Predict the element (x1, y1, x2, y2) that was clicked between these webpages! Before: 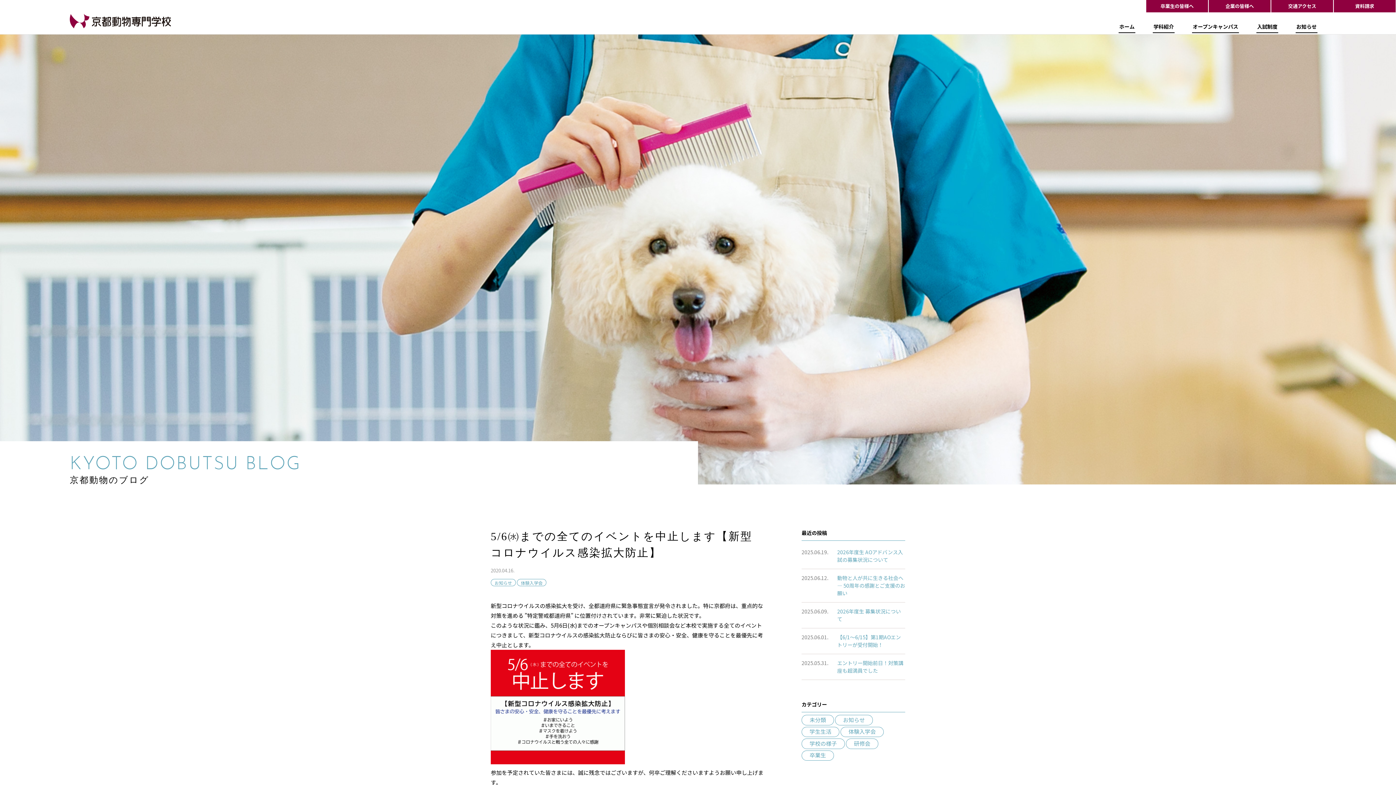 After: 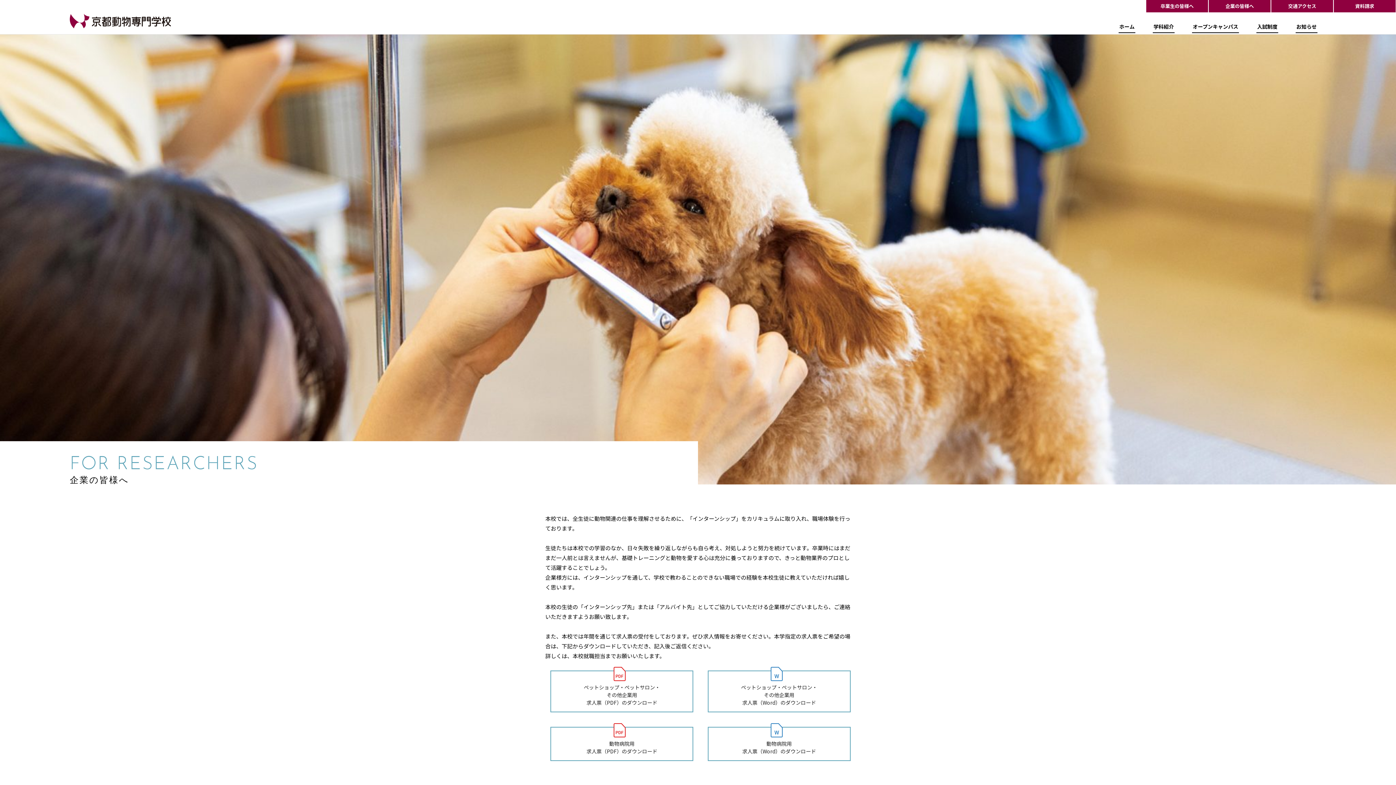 Action: bbox: (1209, 0, 1270, 12) label: 企業の皆様へ